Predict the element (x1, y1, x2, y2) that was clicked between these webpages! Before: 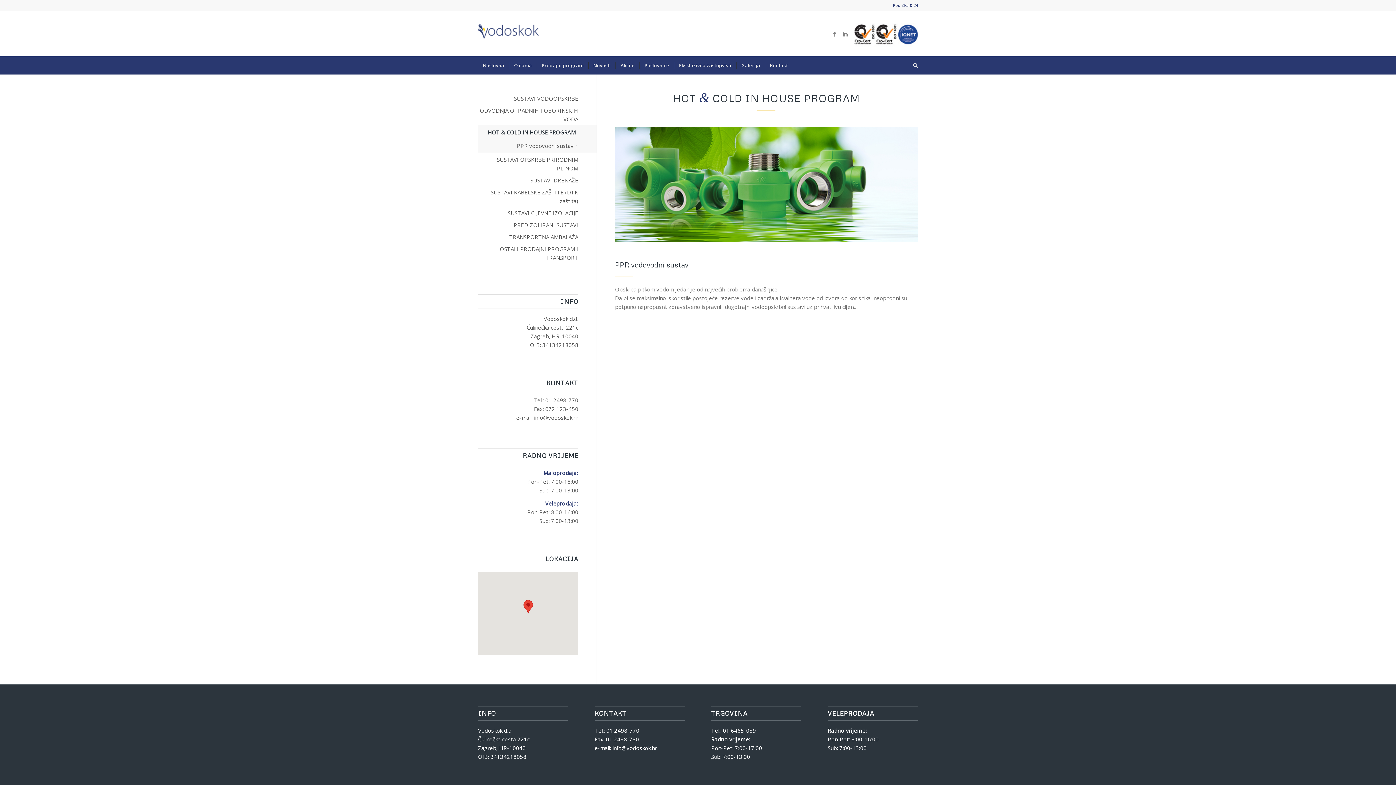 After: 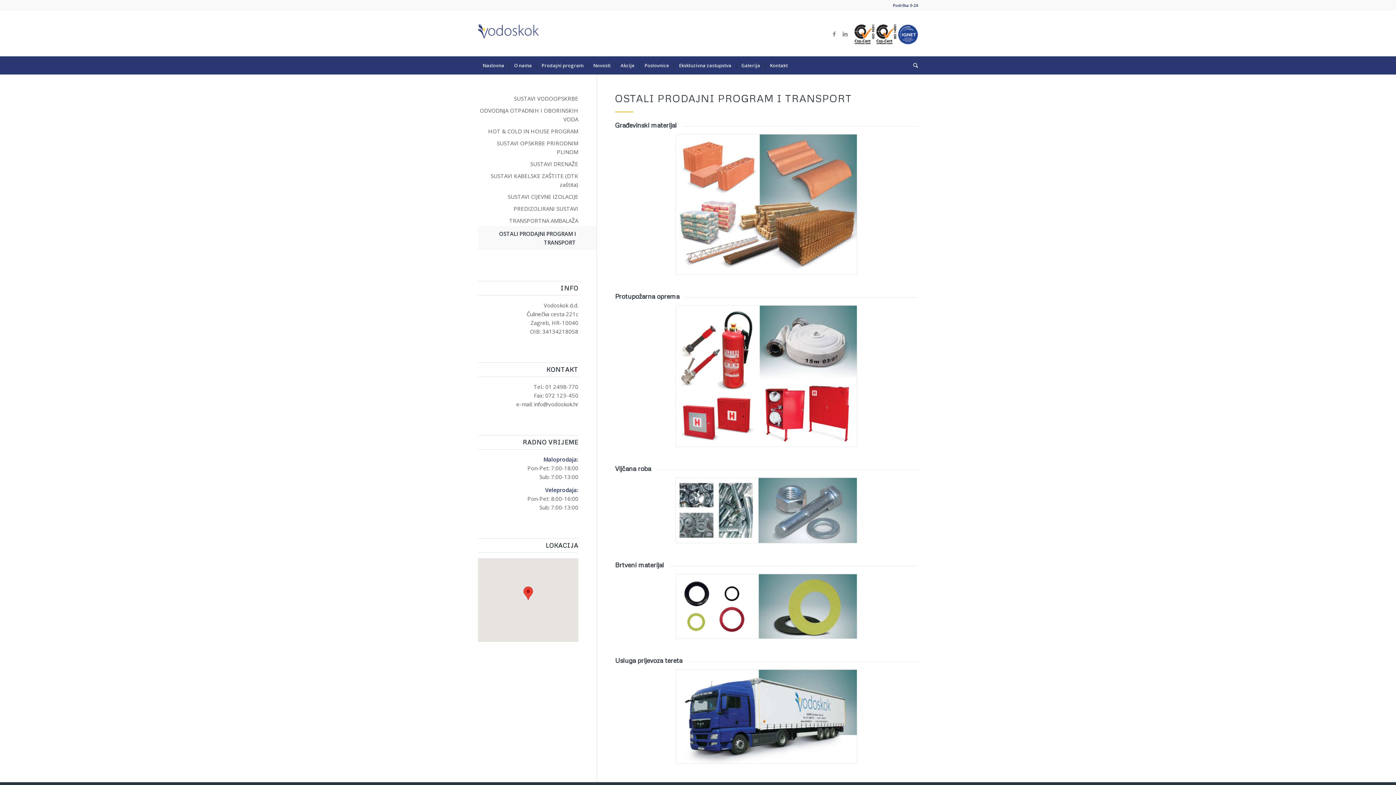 Action: label: OSTALI PRODAJNI PROGRAM I TRANSPORT bbox: (478, 243, 578, 264)